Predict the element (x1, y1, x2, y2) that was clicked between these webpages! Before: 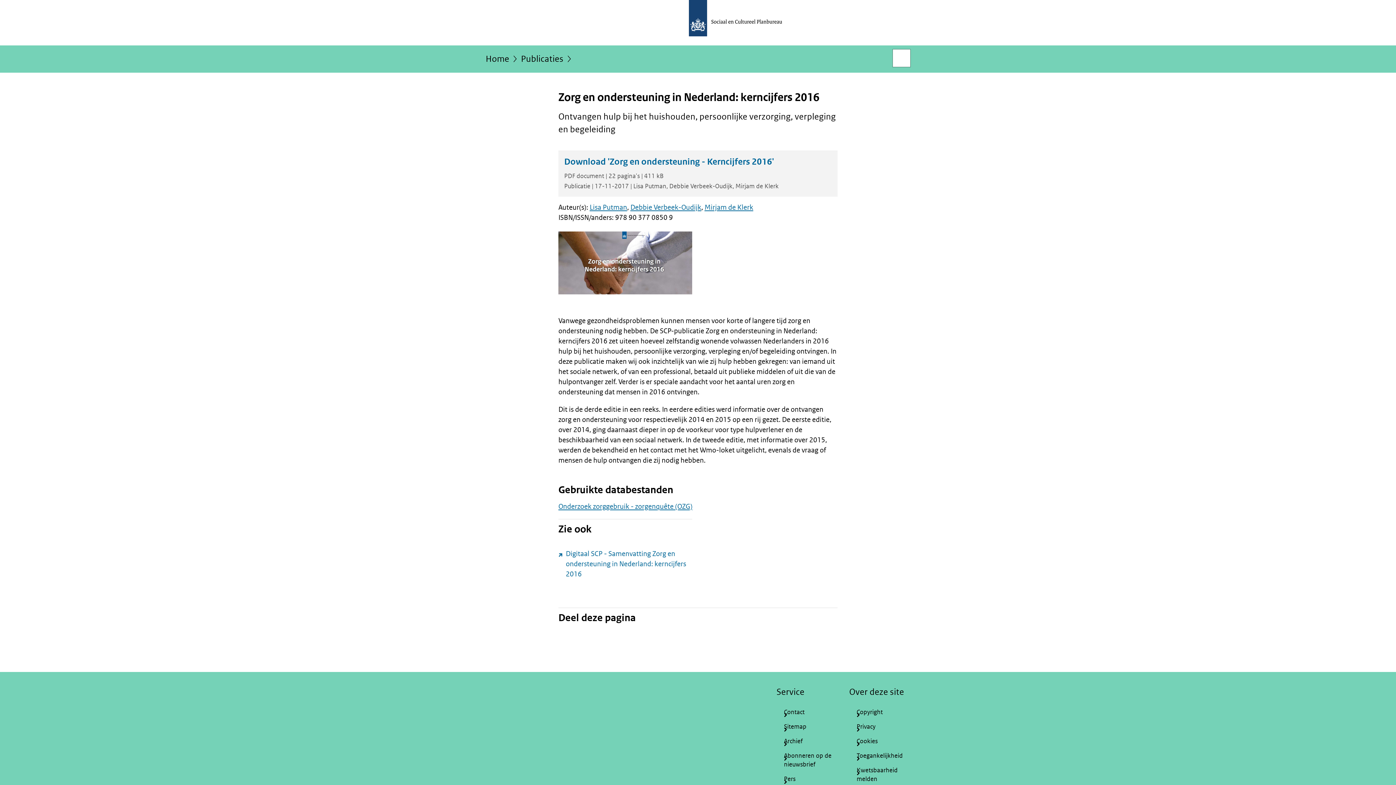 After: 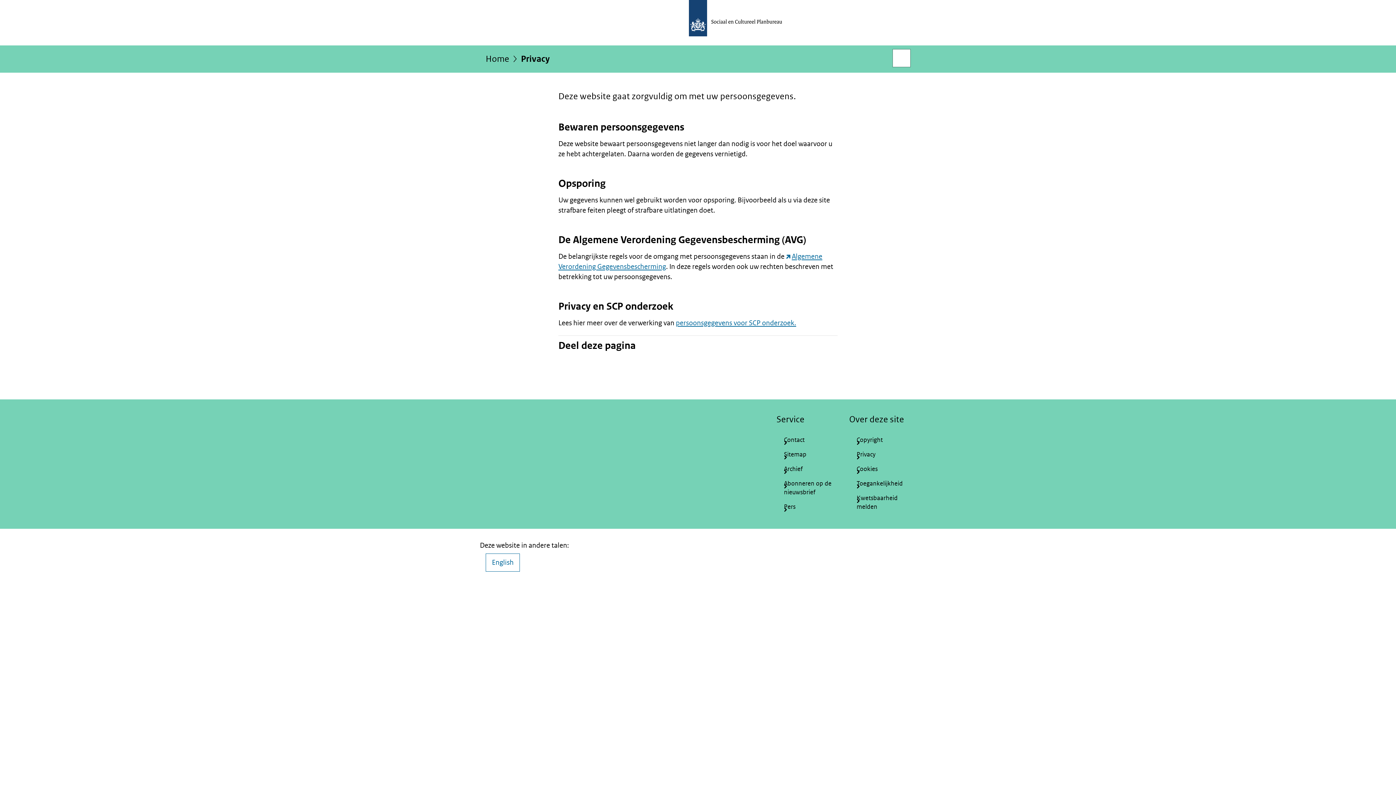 Action: label: Privacy bbox: (849, 719, 910, 734)